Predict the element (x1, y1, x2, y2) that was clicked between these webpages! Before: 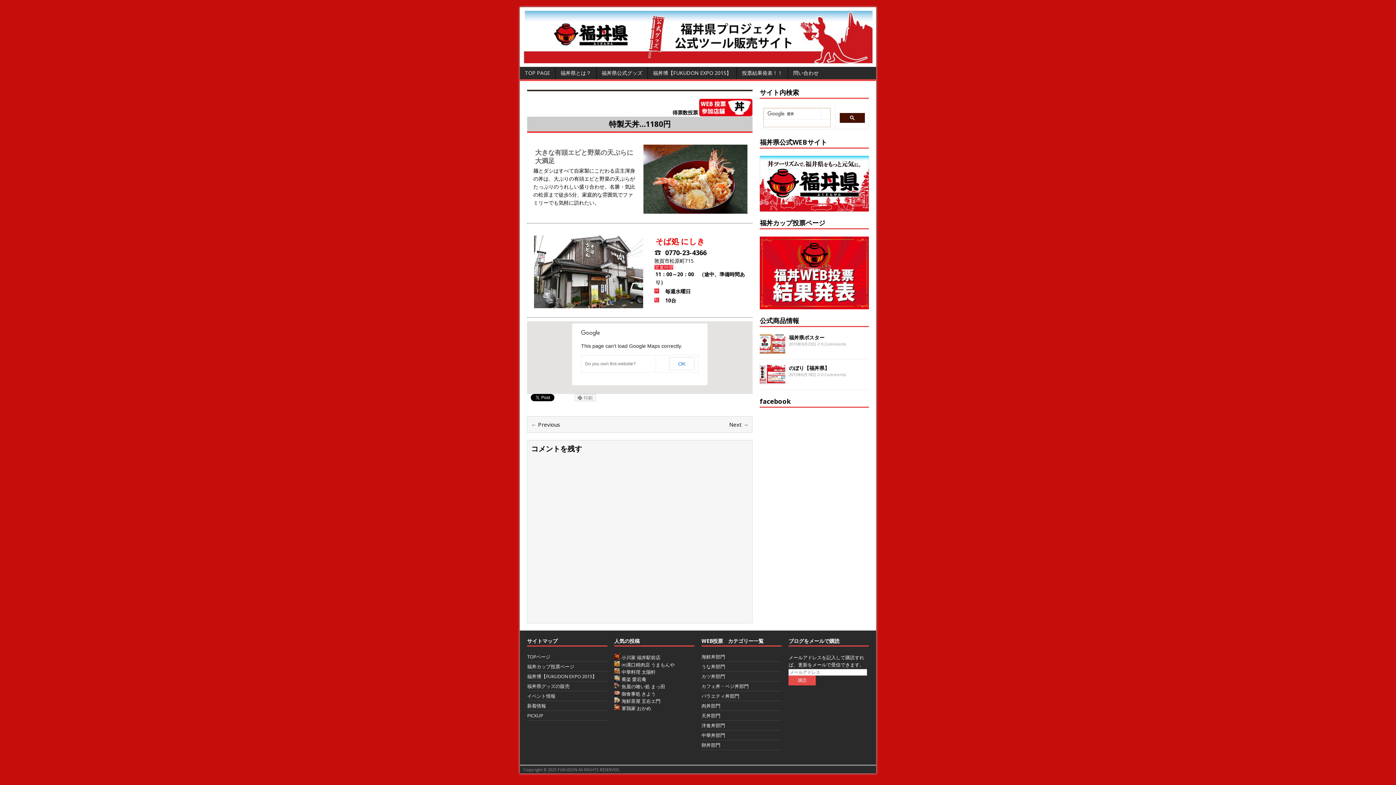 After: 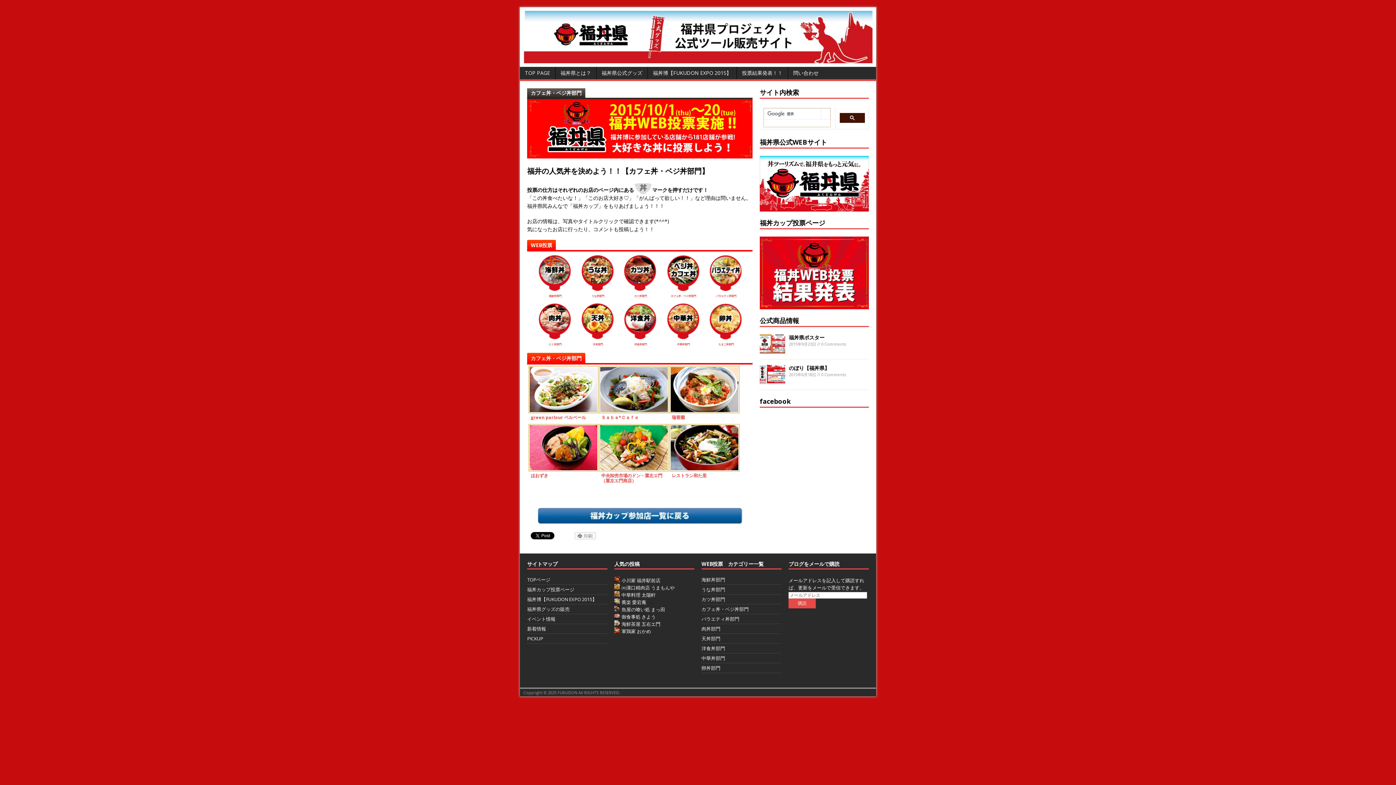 Action: label: カフェ丼・ベジ丼部門 bbox: (701, 683, 748, 689)